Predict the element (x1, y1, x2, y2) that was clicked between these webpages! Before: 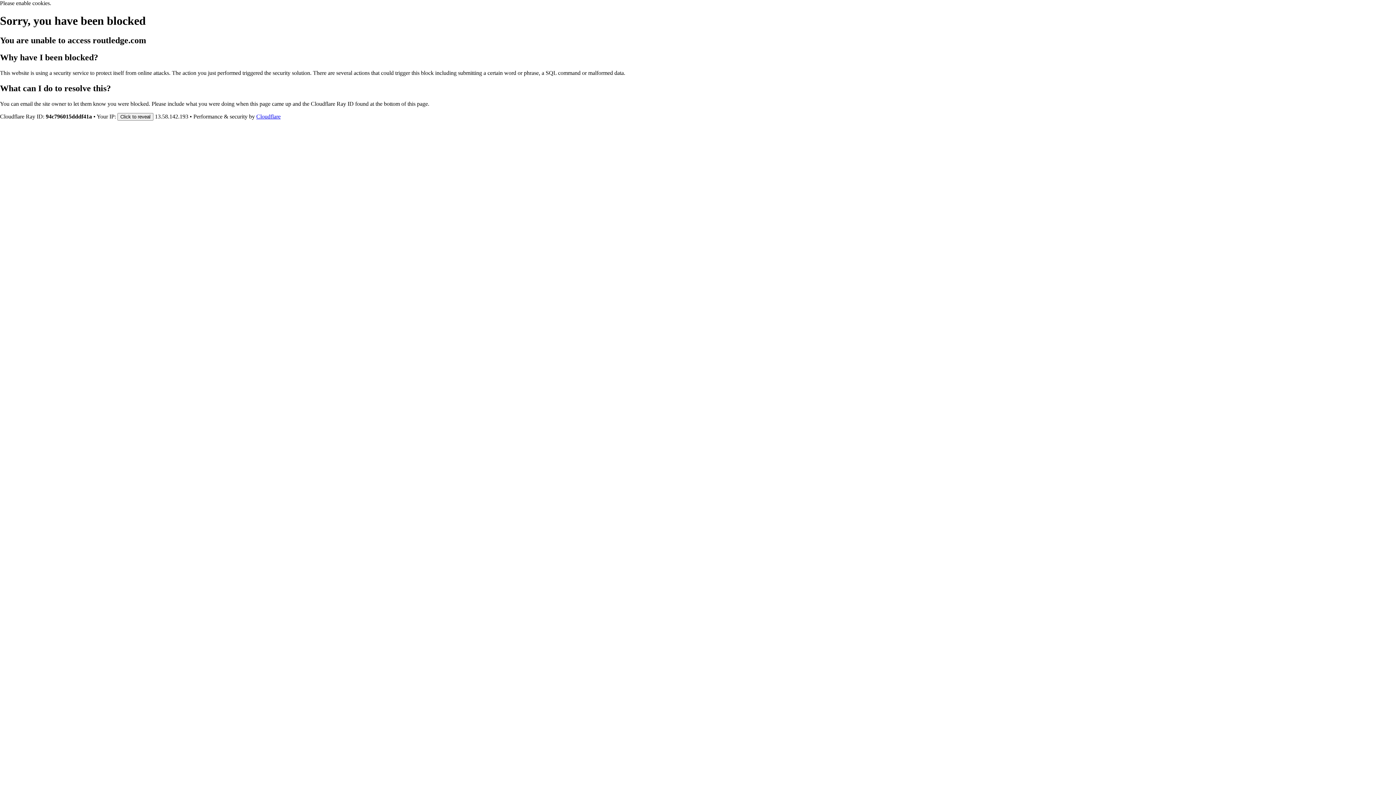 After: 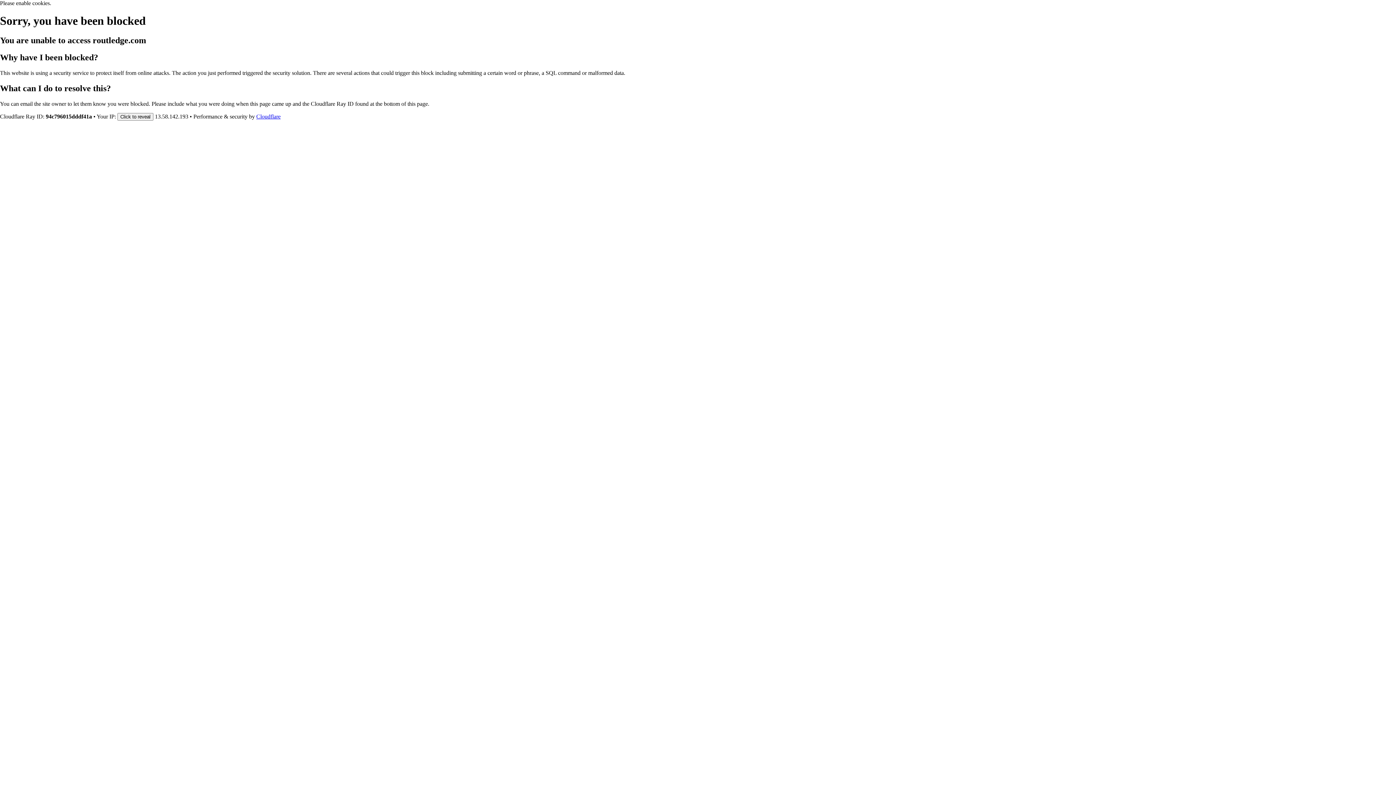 Action: bbox: (256, 113, 280, 119) label: Cloudflare